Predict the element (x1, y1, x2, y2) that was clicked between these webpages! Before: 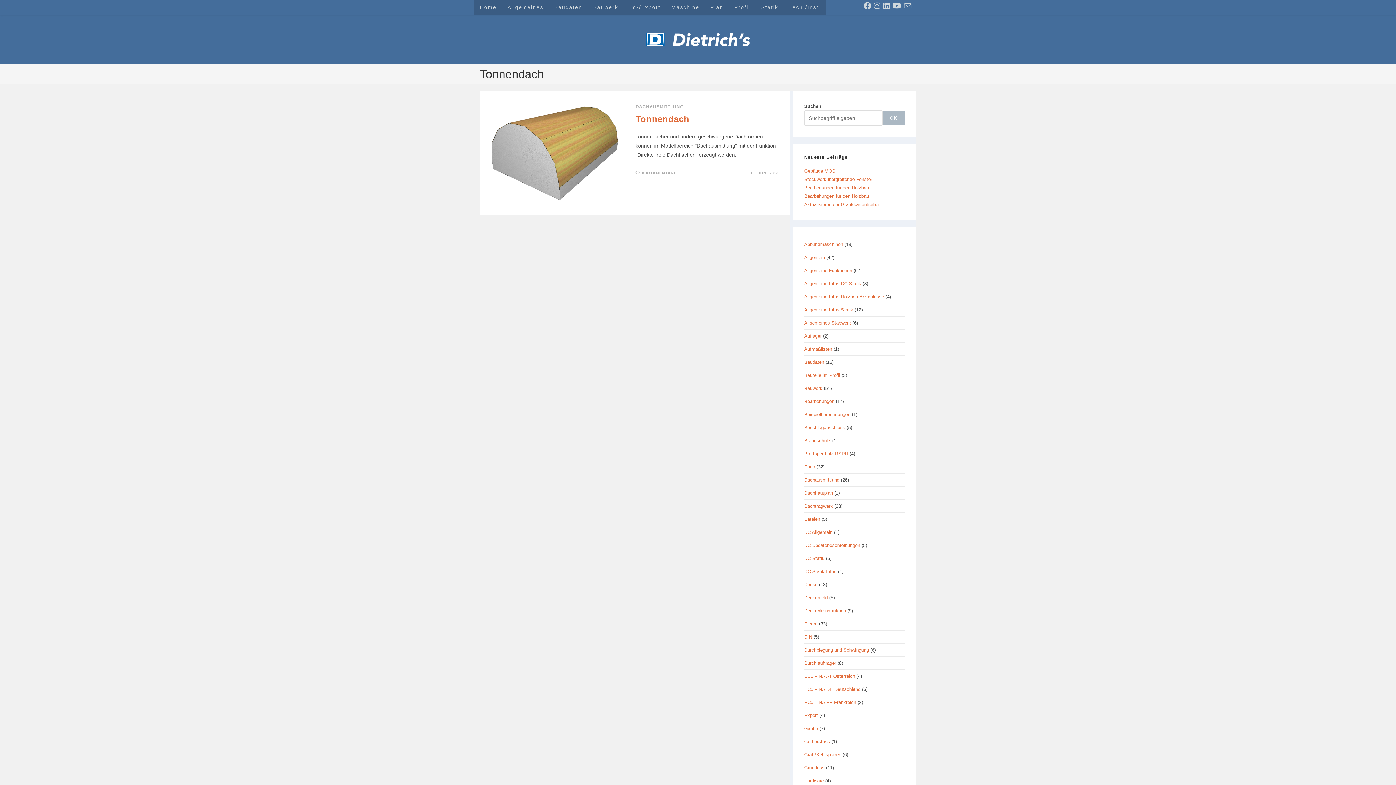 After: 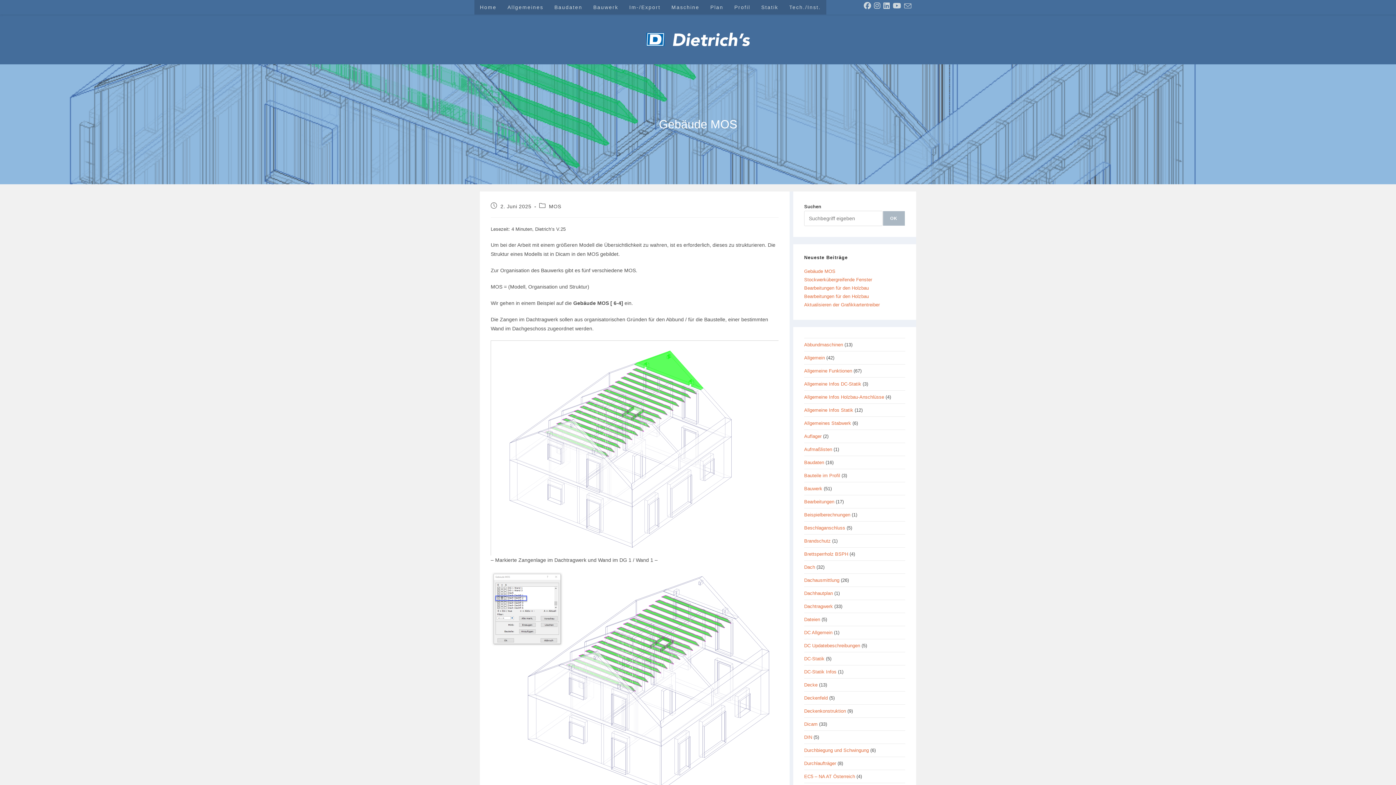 Action: bbox: (804, 168, 835, 173) label: Gebäude MOS